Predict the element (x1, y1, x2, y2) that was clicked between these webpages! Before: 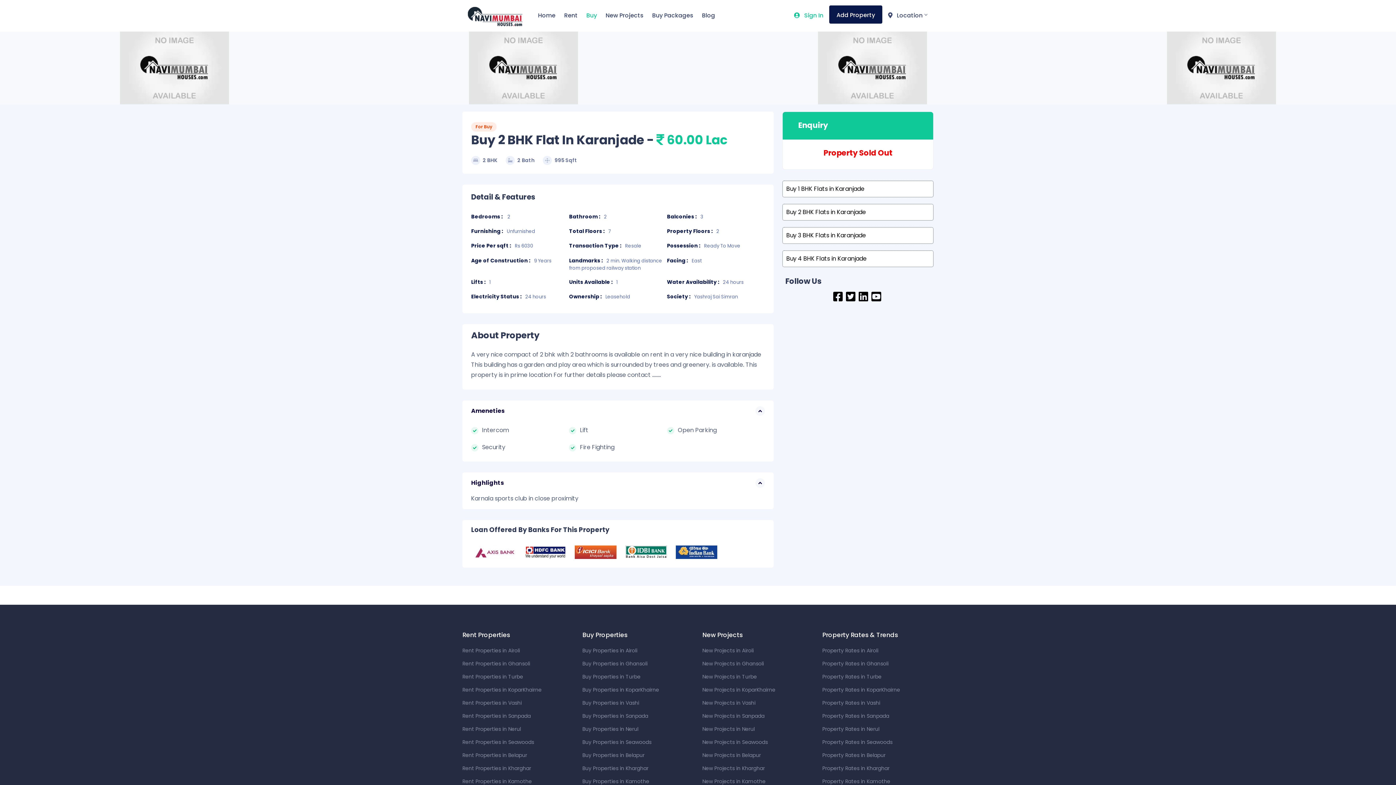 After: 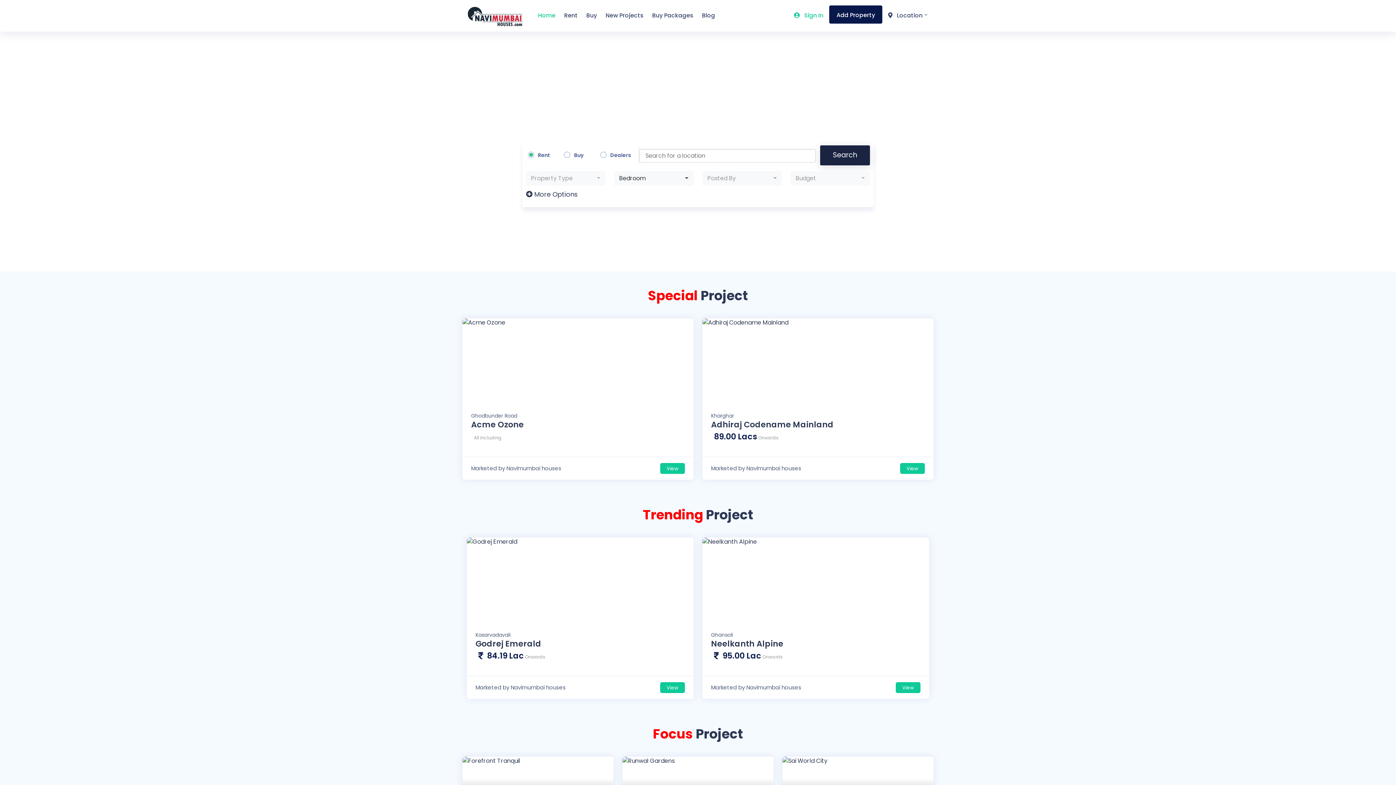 Action: bbox: (533, 0, 560, 30) label: Home